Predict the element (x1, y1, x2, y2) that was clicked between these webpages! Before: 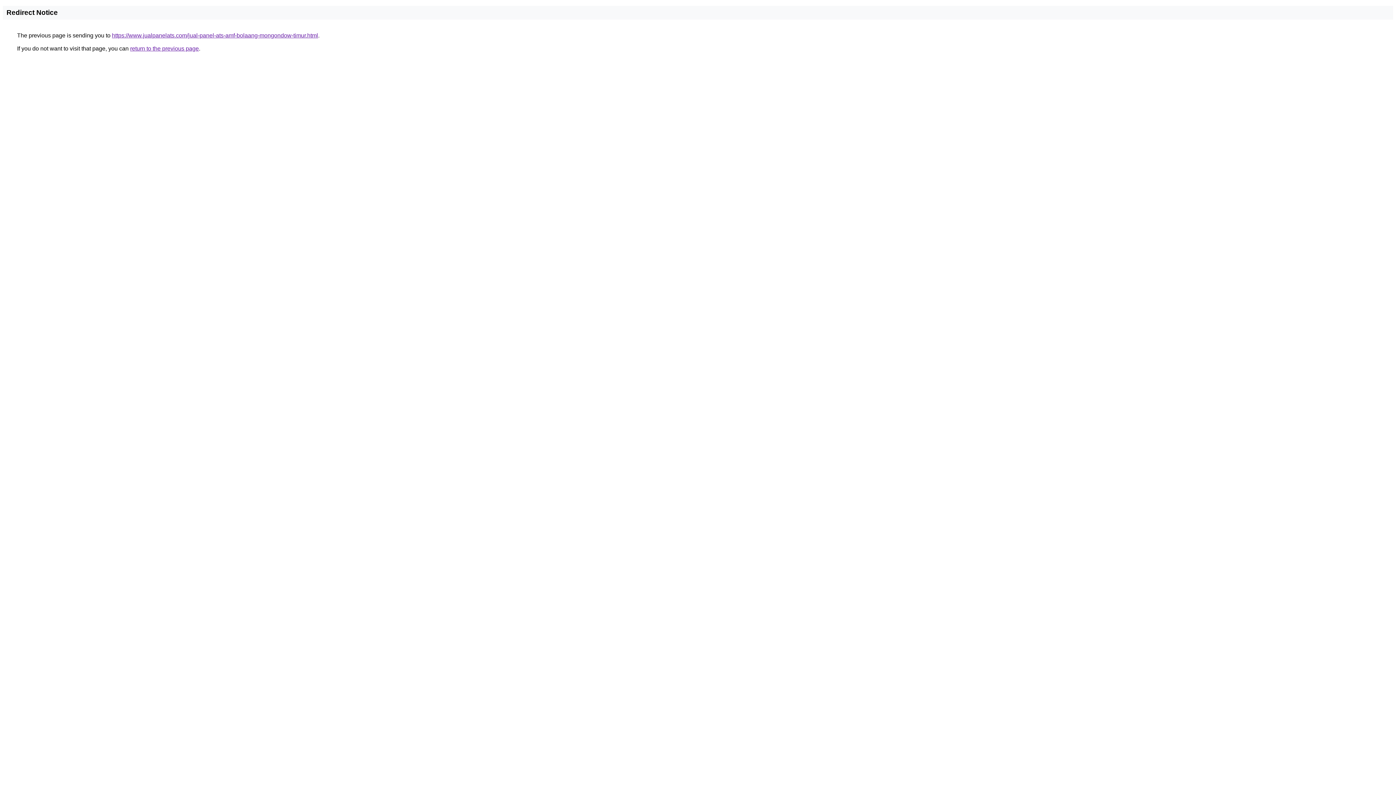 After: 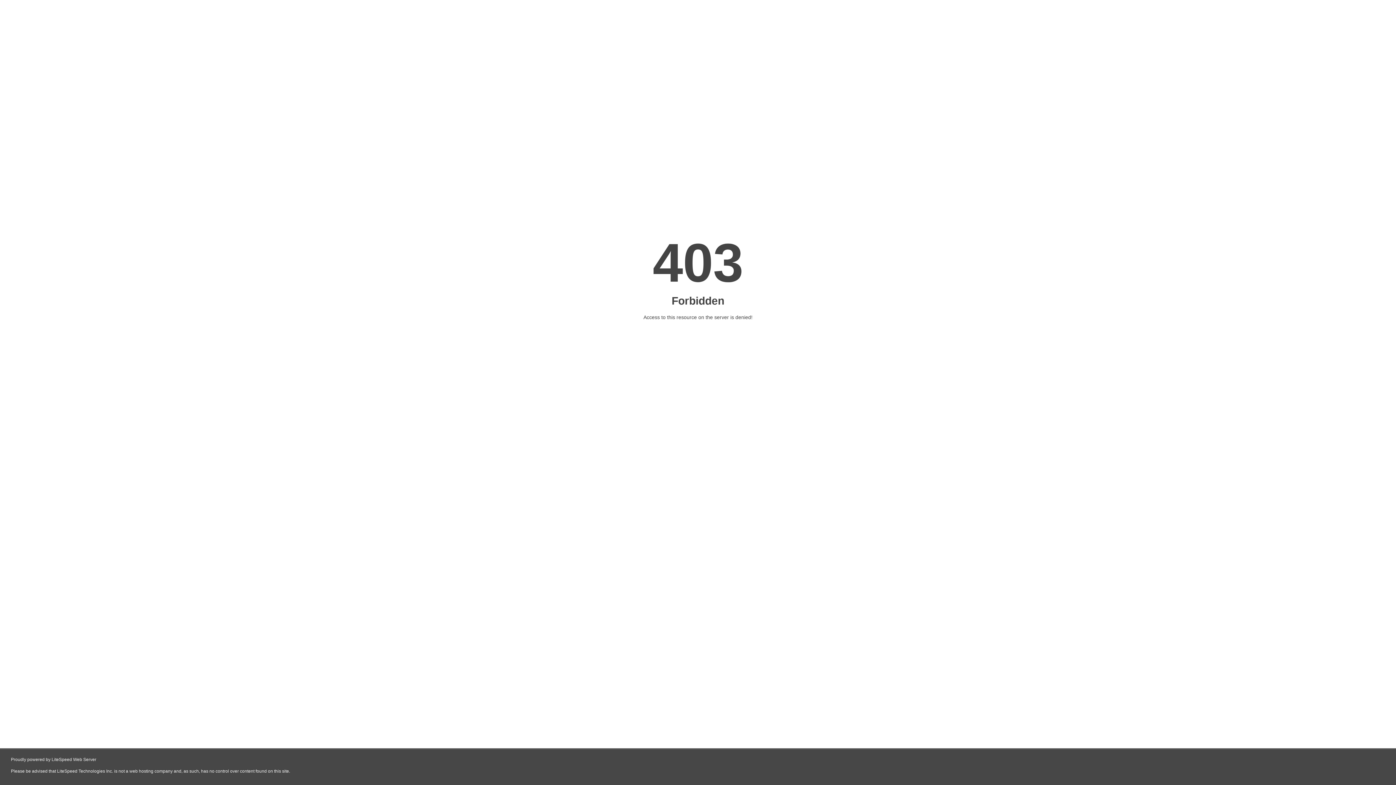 Action: label: https://www.jualpanelats.com/jual-panel-ats-amf-bolaang-mongondow-timur.html bbox: (112, 32, 318, 38)